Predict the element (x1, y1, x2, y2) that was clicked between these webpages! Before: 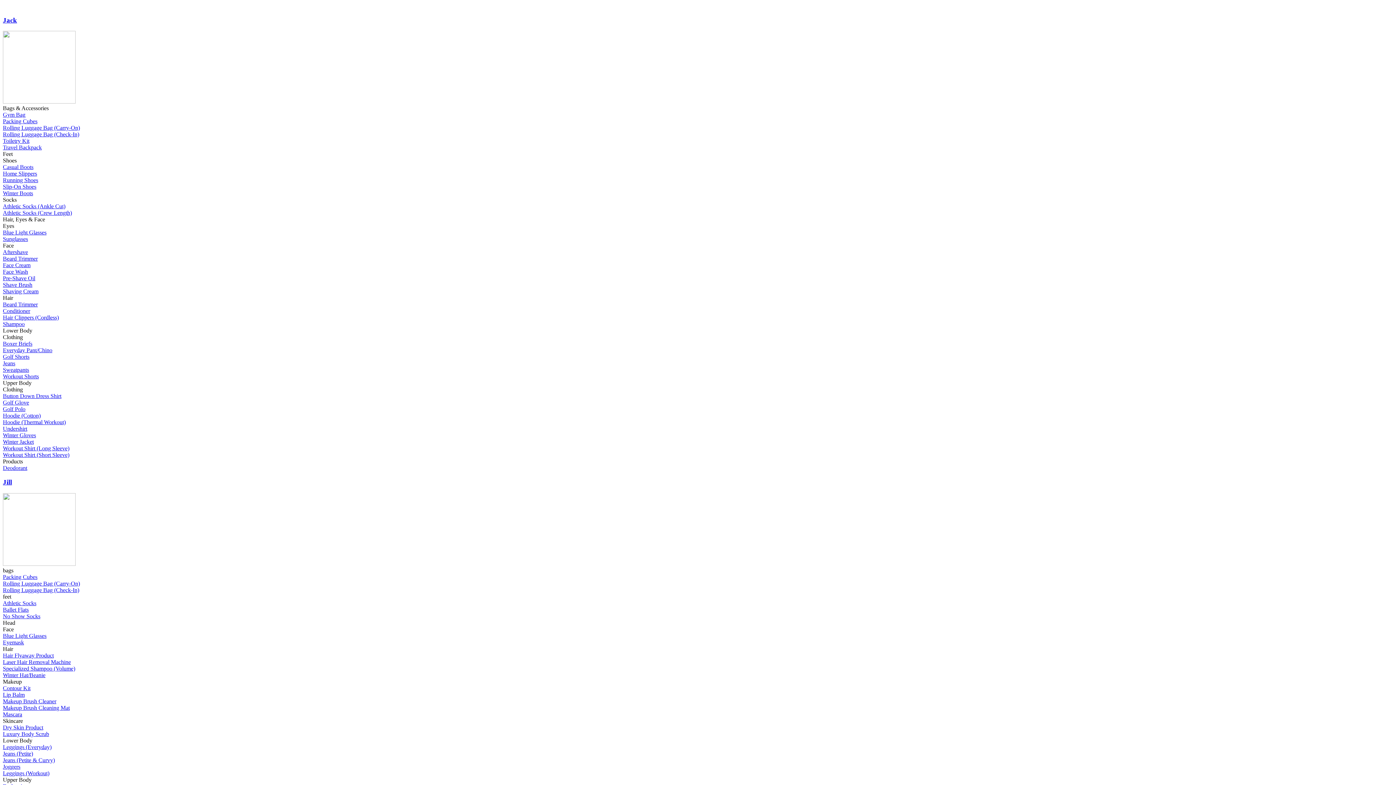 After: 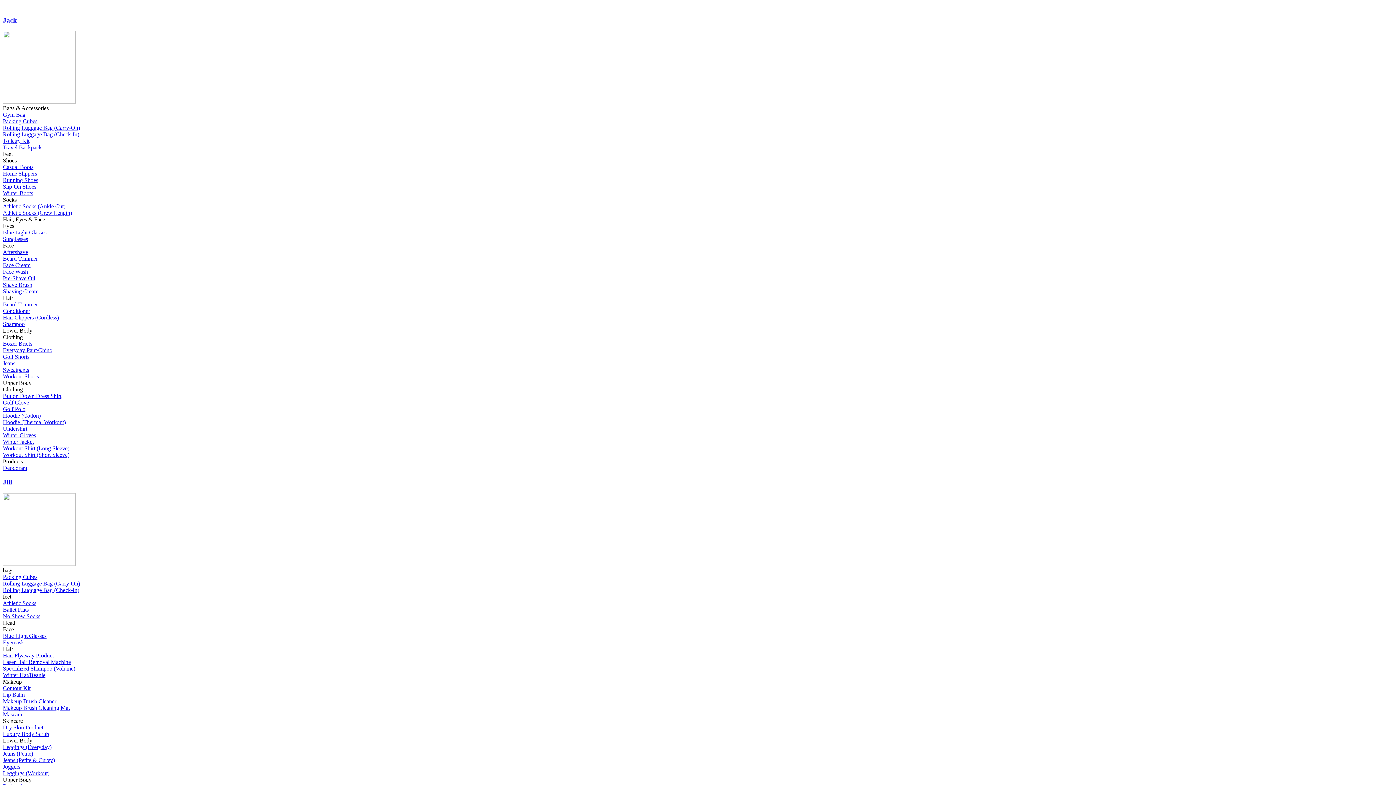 Action: bbox: (2, 177, 38, 183) label: Running Shoes